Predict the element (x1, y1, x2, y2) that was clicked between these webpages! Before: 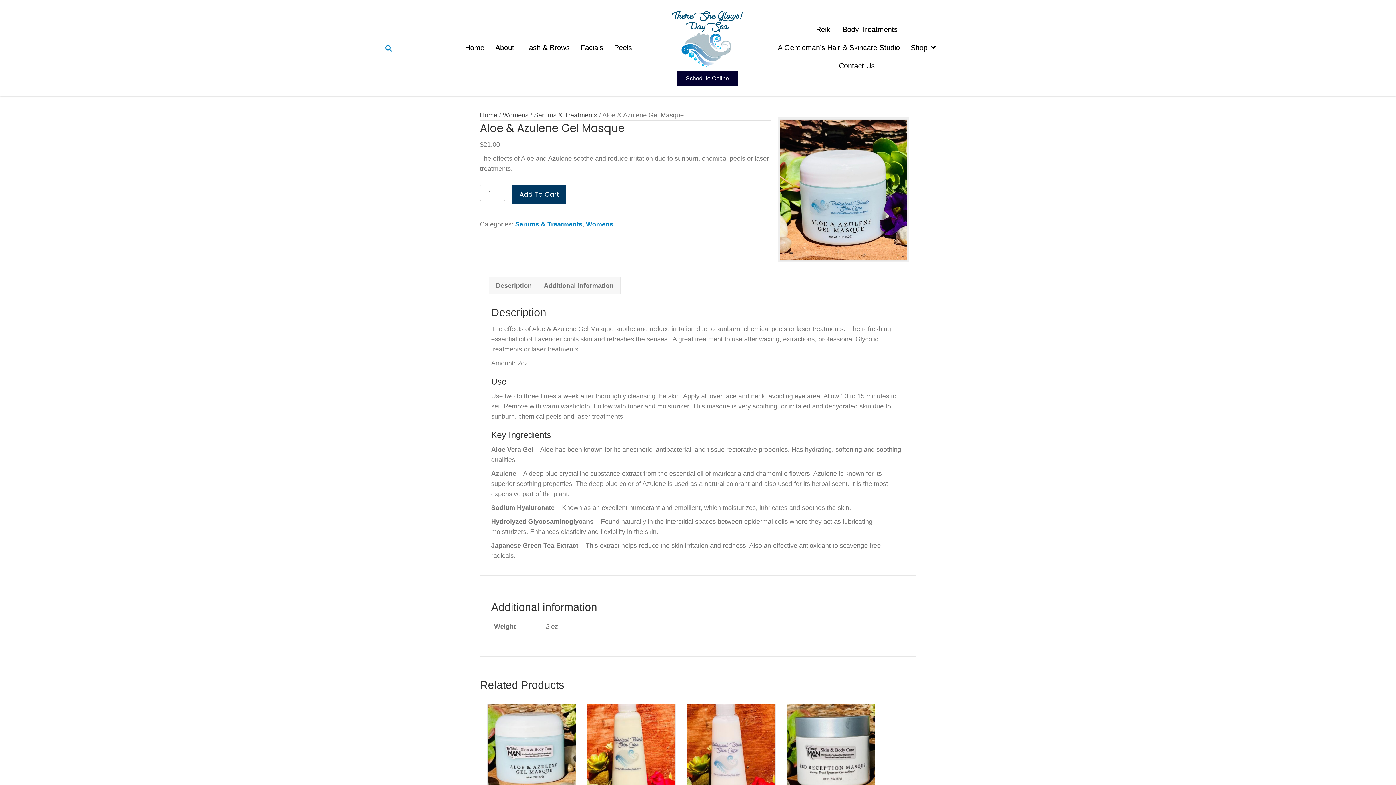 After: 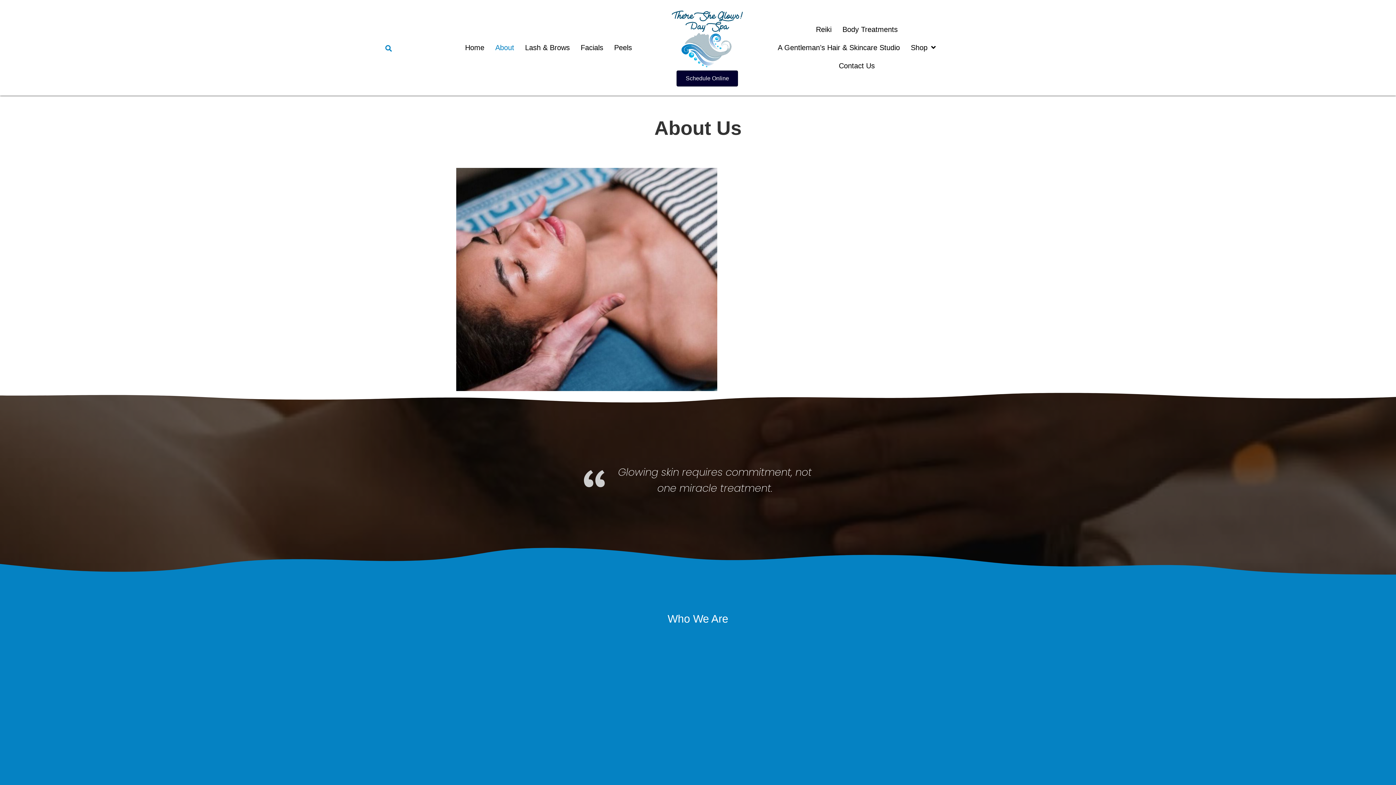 Action: label: About bbox: (491, 40, 517, 55)